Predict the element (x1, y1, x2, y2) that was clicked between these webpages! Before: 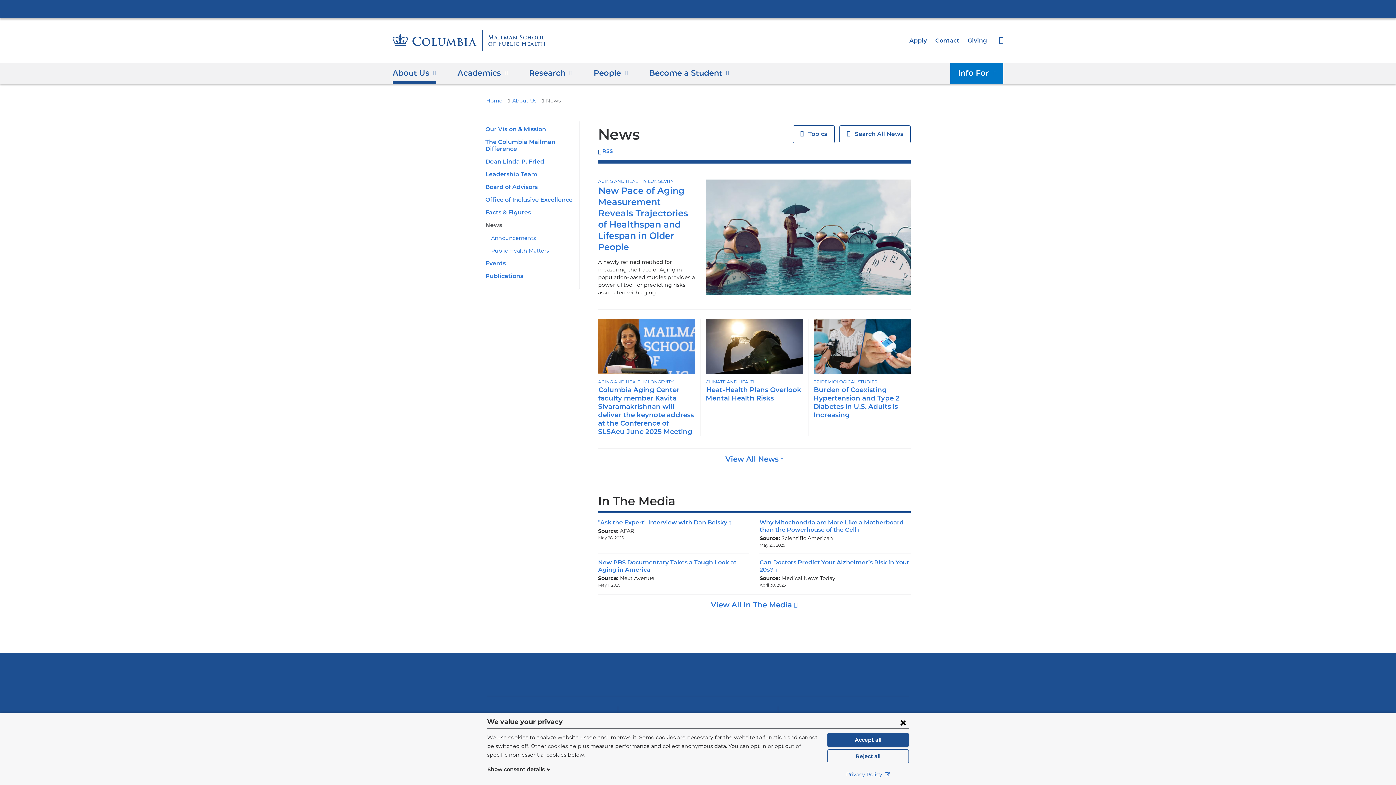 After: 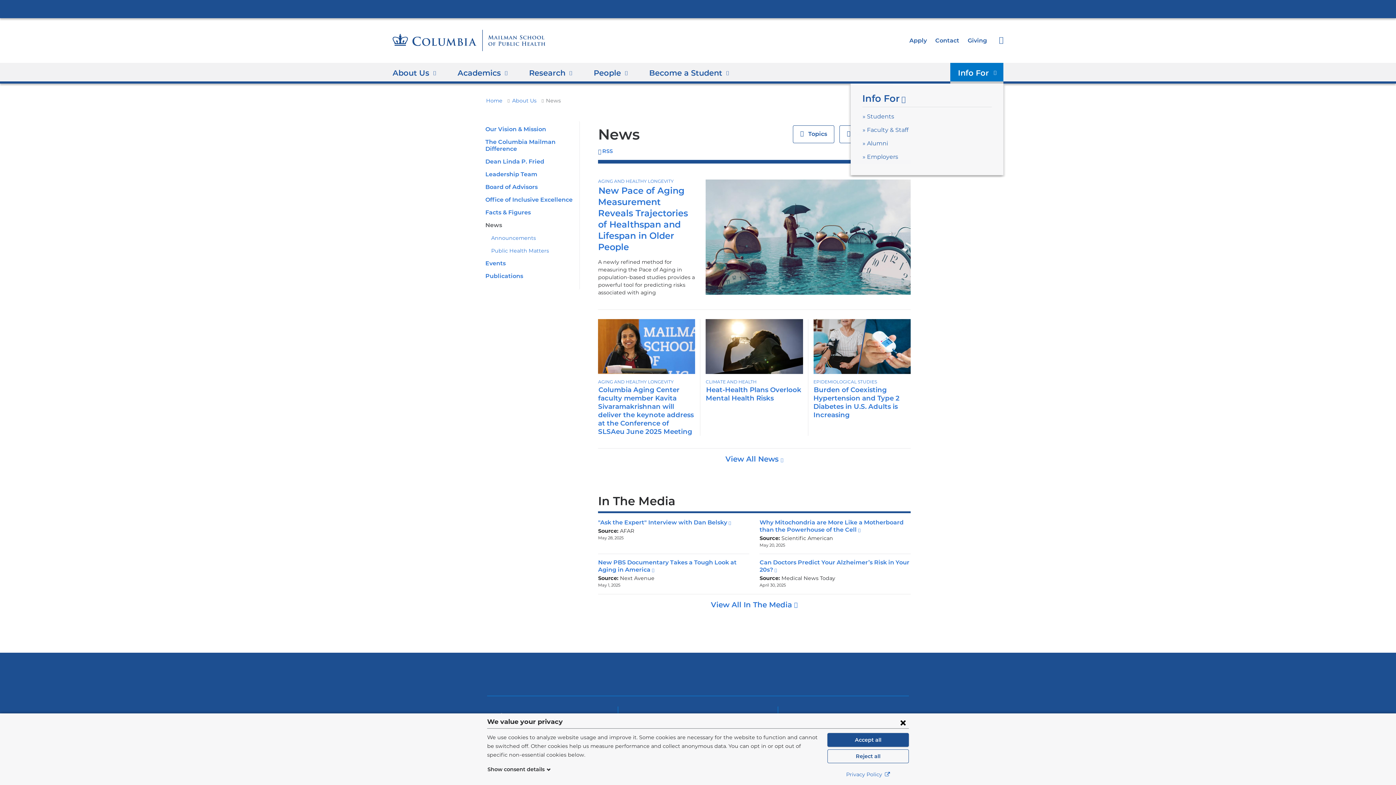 Action: label: Info For bbox: (950, 63, 1003, 83)